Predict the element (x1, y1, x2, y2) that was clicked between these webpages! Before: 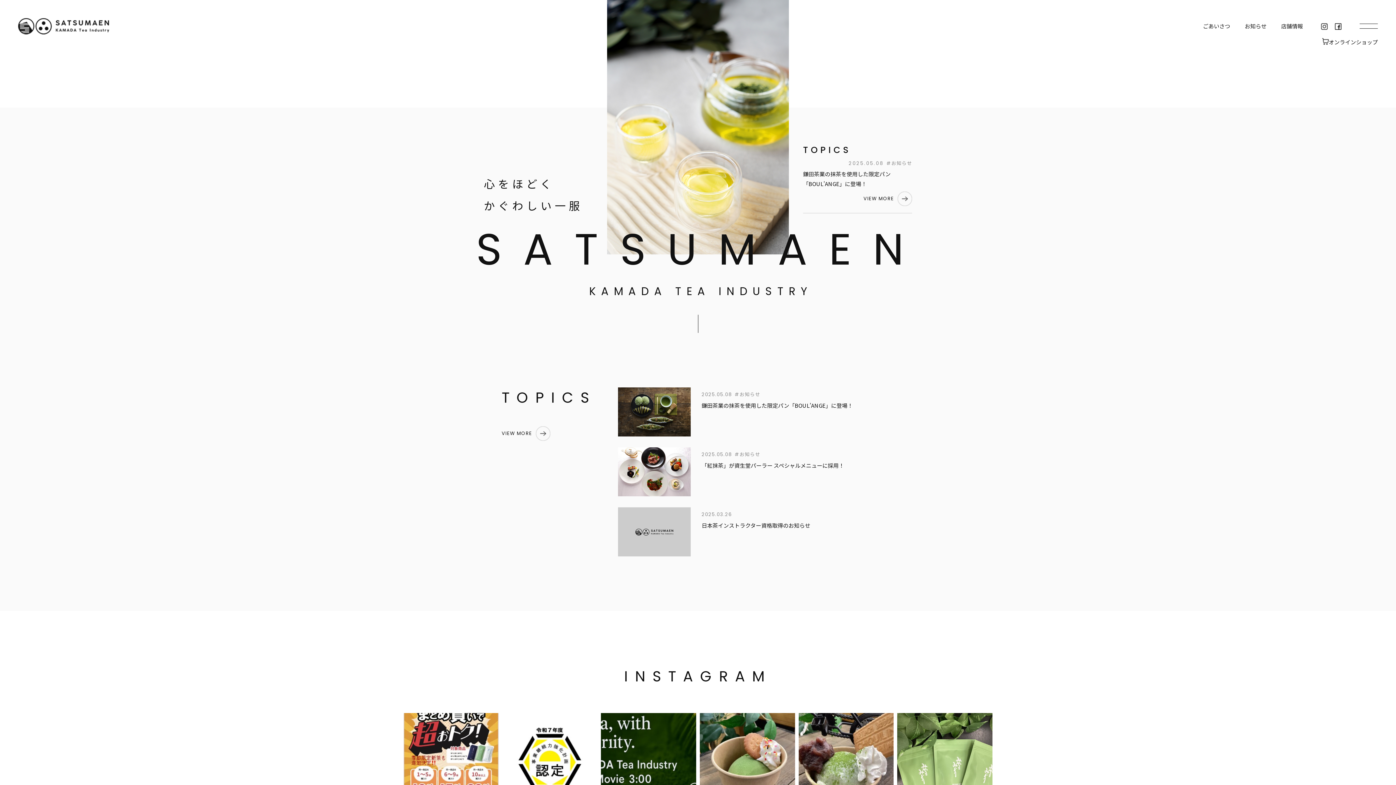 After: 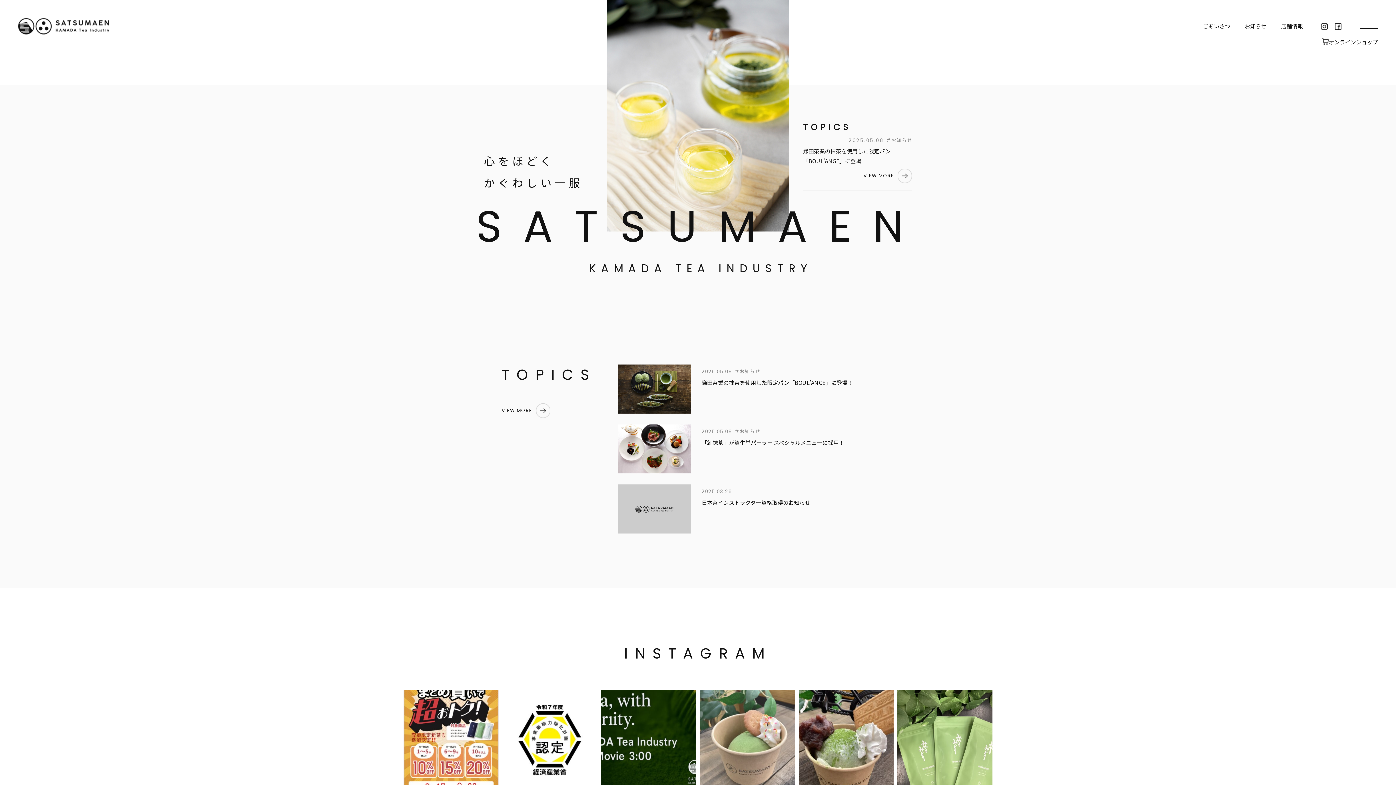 Action: bbox: (699, 713, 795, 808)